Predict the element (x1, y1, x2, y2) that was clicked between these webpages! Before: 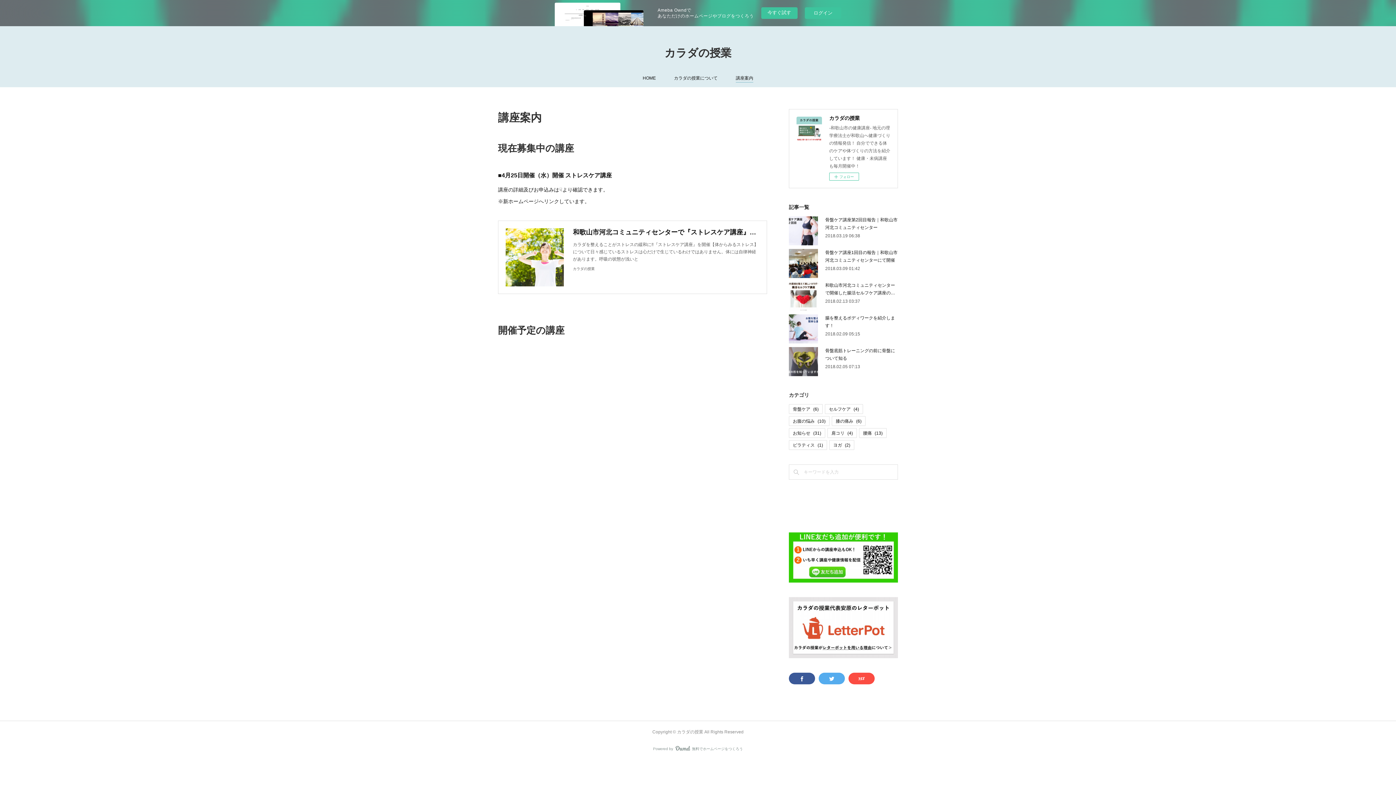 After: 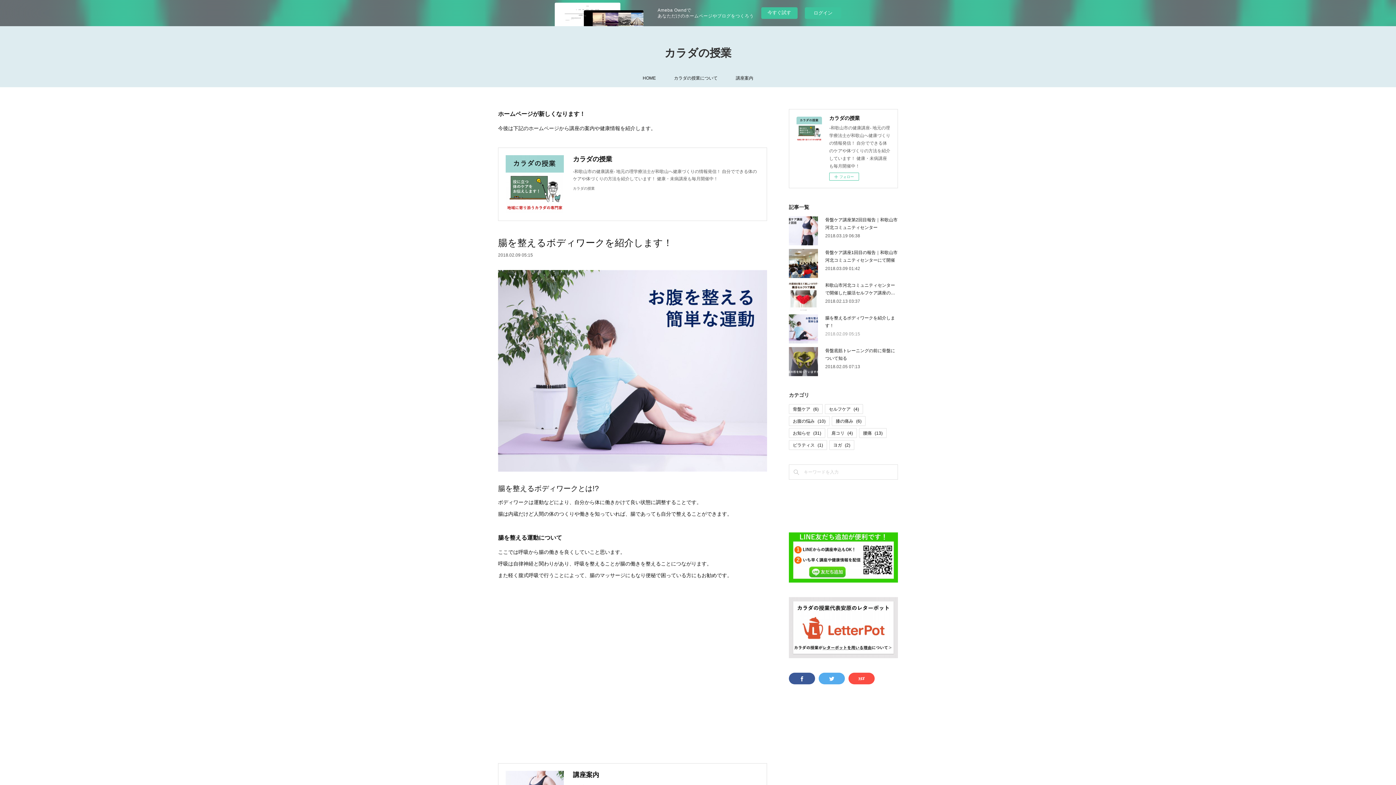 Action: bbox: (825, 331, 860, 336) label: 2018.02.09 05:15